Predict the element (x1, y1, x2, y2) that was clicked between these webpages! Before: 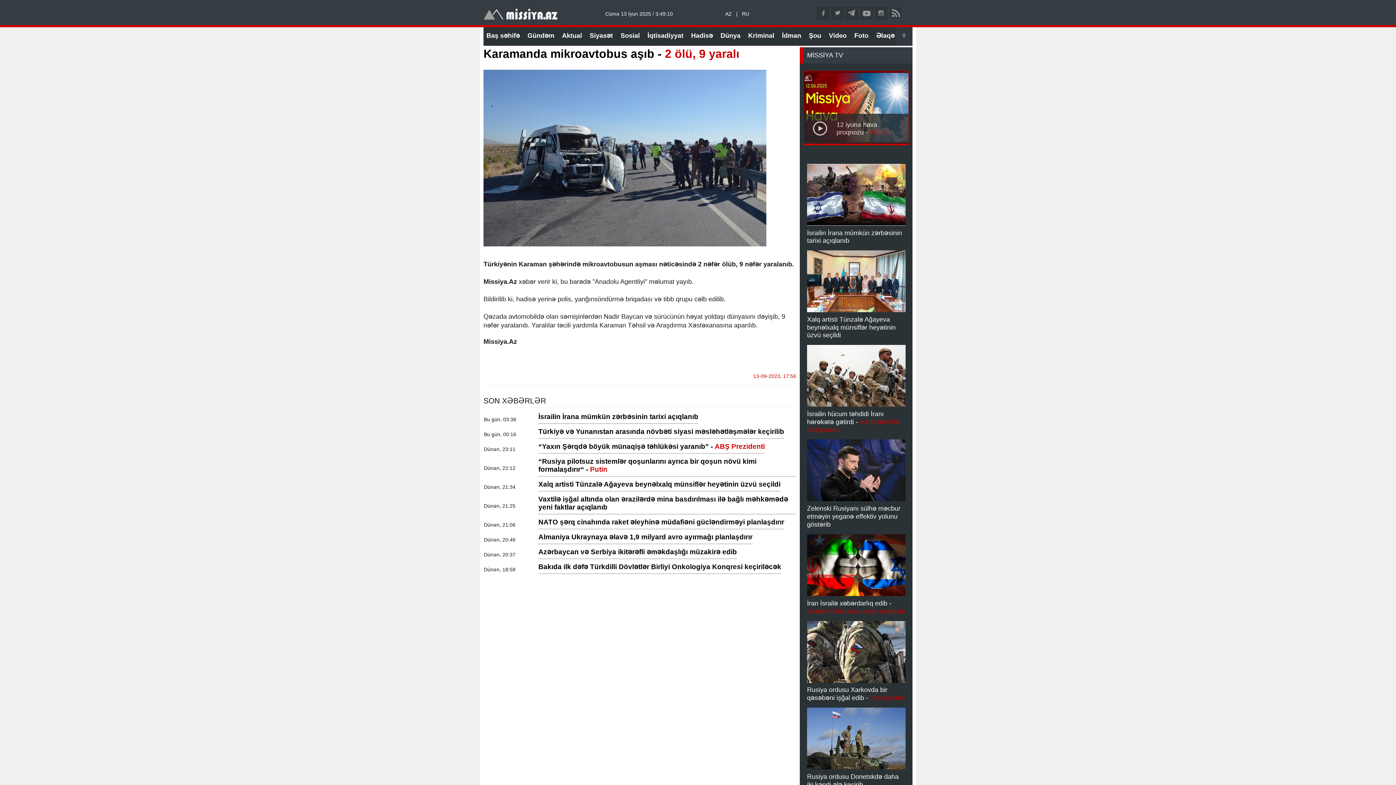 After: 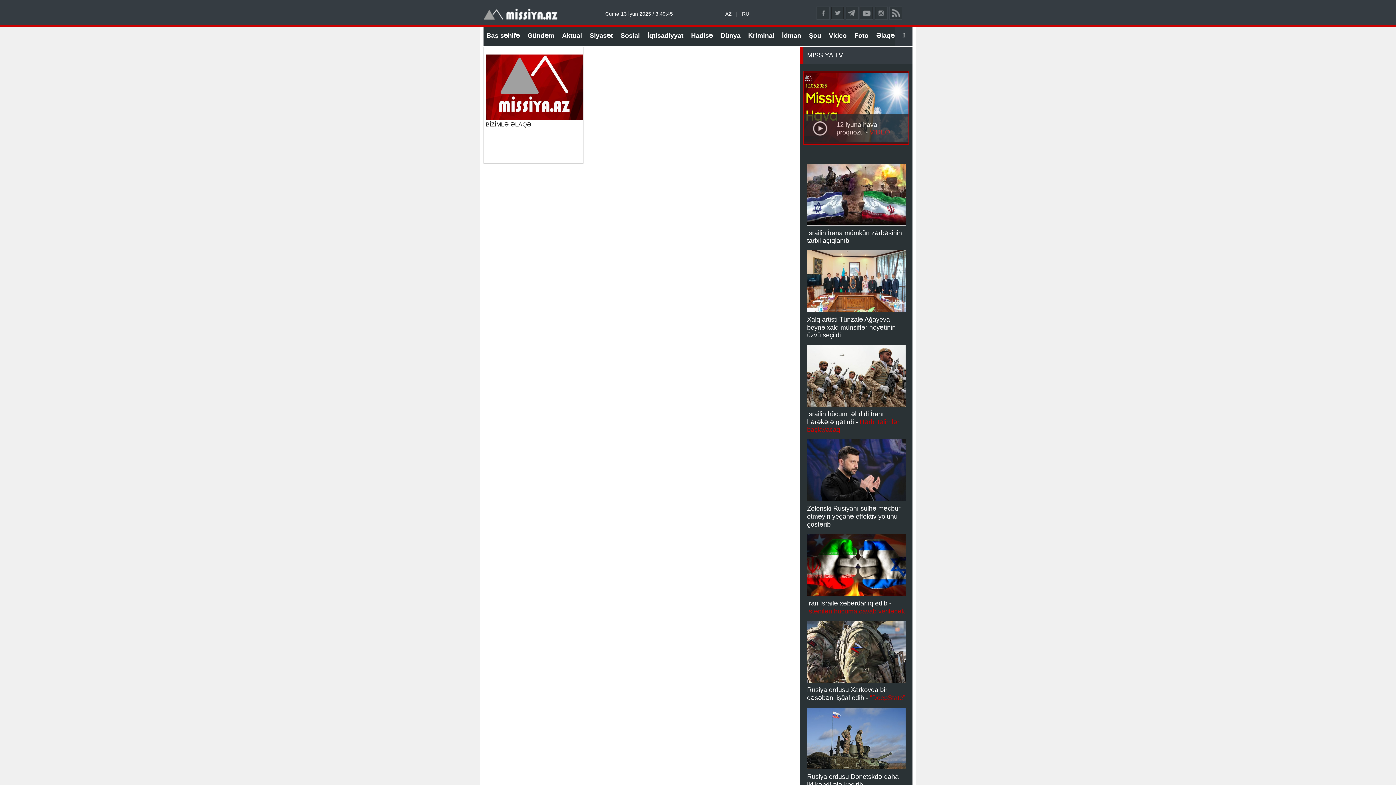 Action: bbox: (873, 27, 897, 44) label: Əlaqə